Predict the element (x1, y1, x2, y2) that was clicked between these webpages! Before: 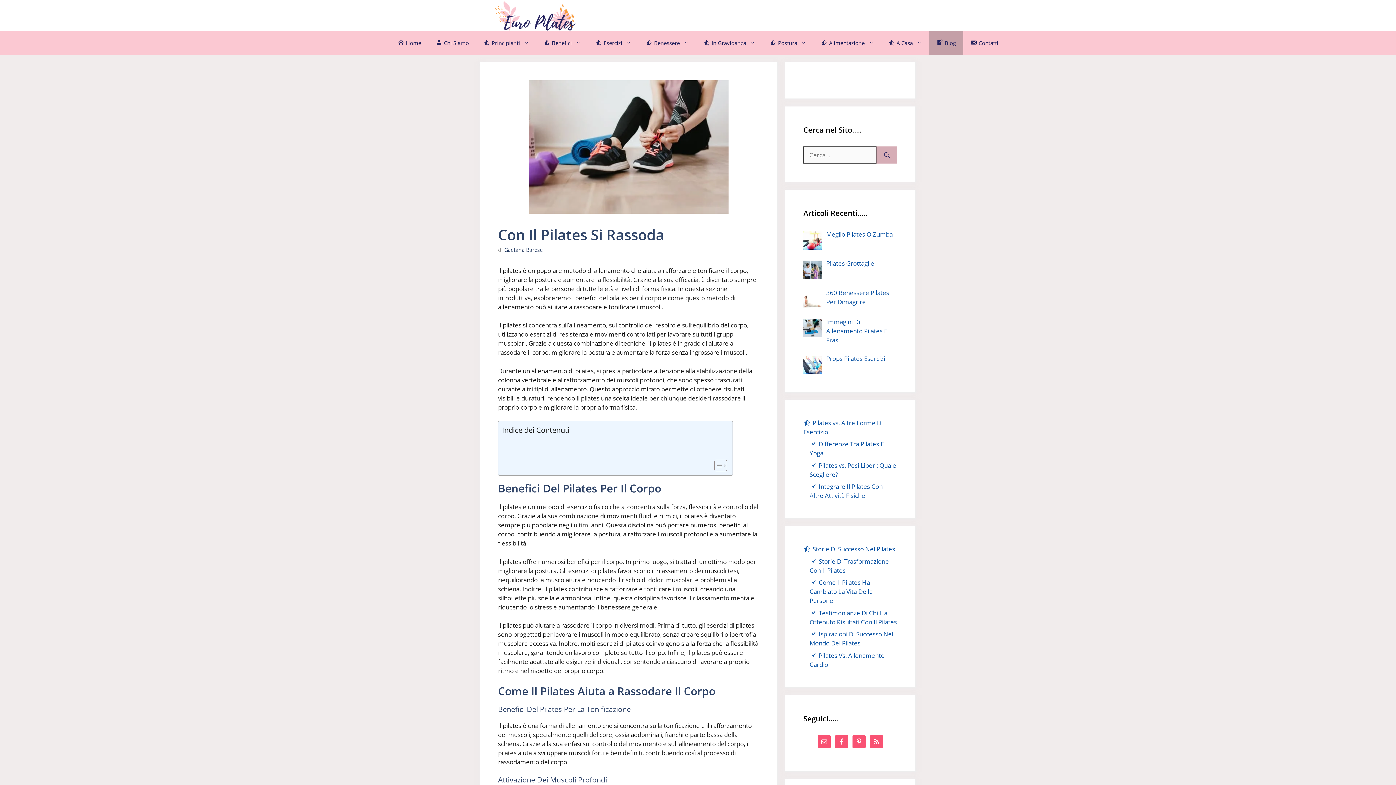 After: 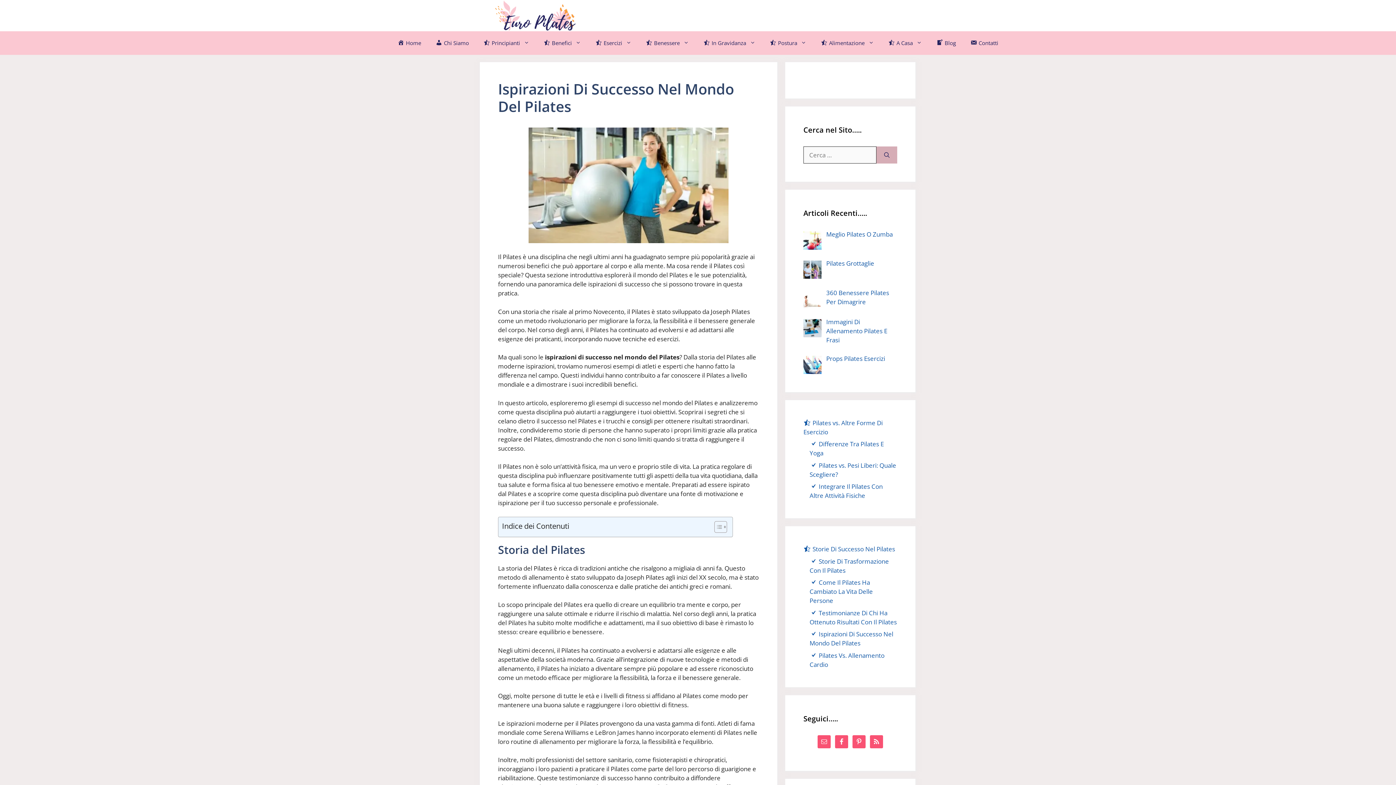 Action: label: Ispirazioni Di Successo Nel Mondo Del Pilates bbox: (809, 630, 893, 647)